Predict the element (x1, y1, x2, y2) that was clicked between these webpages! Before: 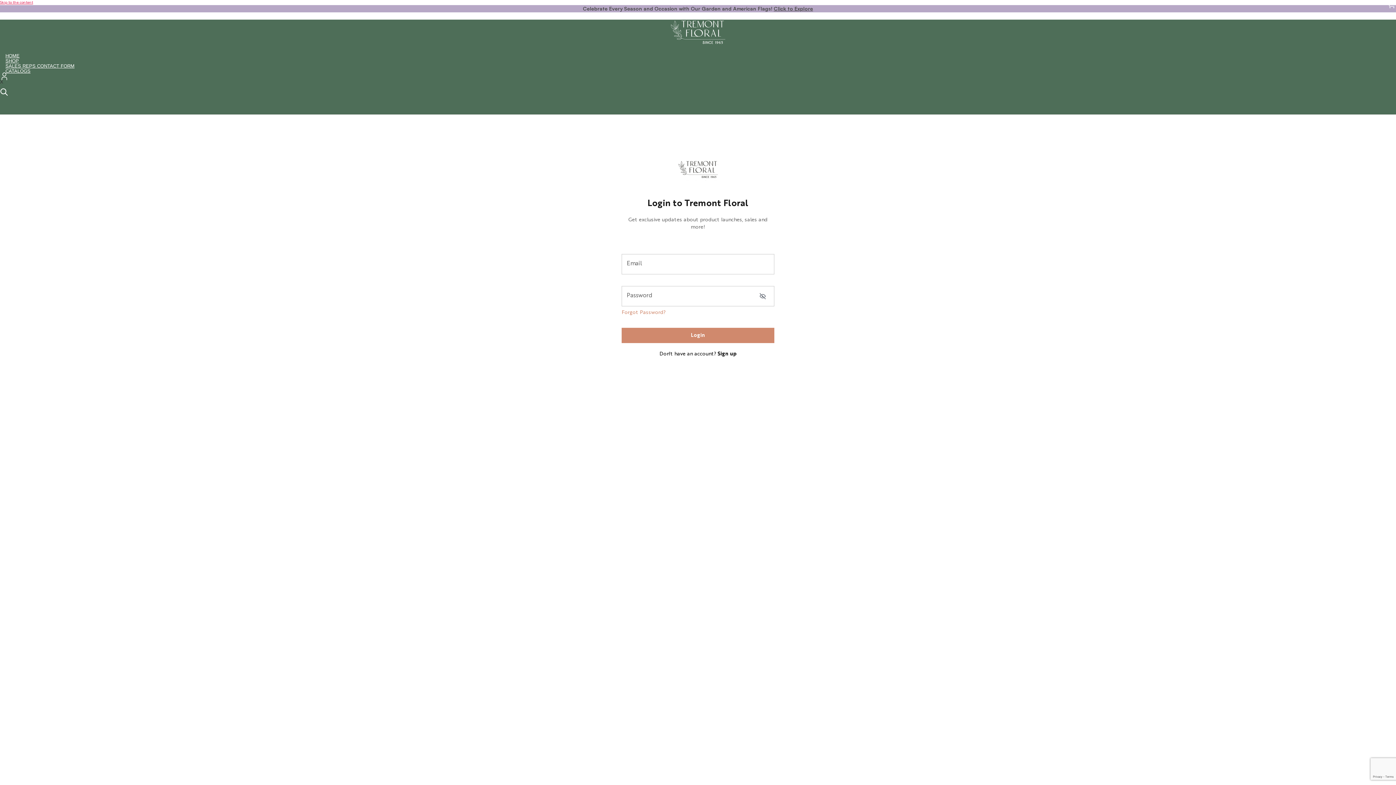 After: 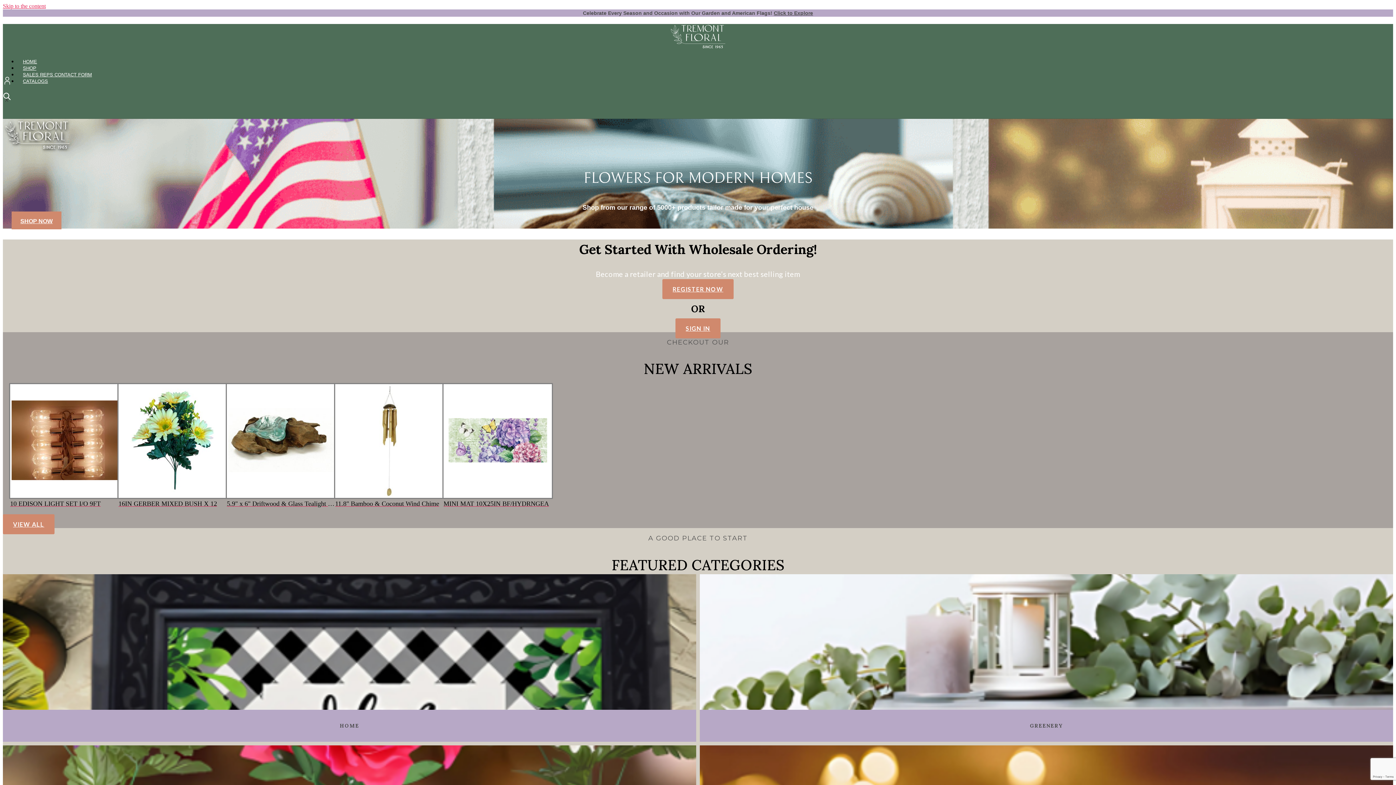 Action: bbox: (670, 19, 725, 46)